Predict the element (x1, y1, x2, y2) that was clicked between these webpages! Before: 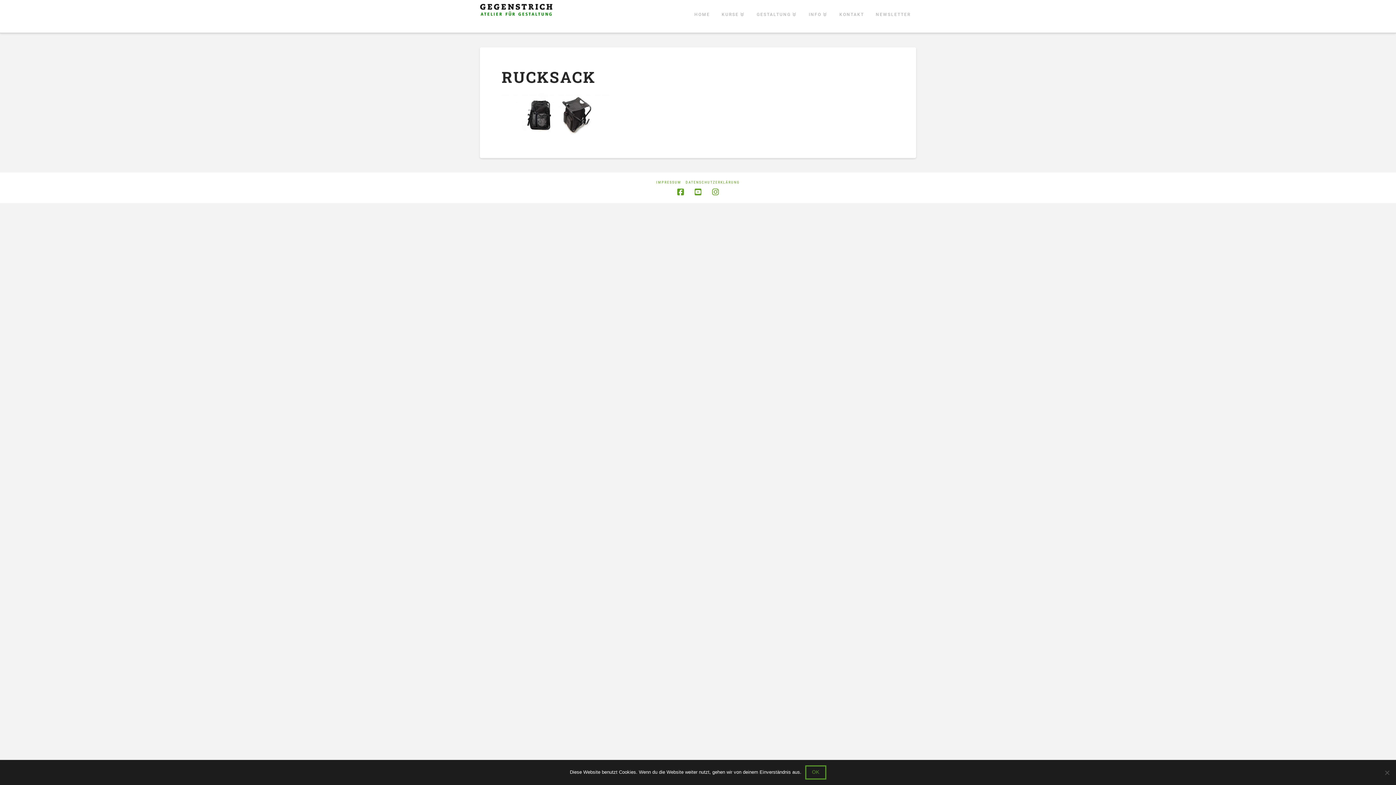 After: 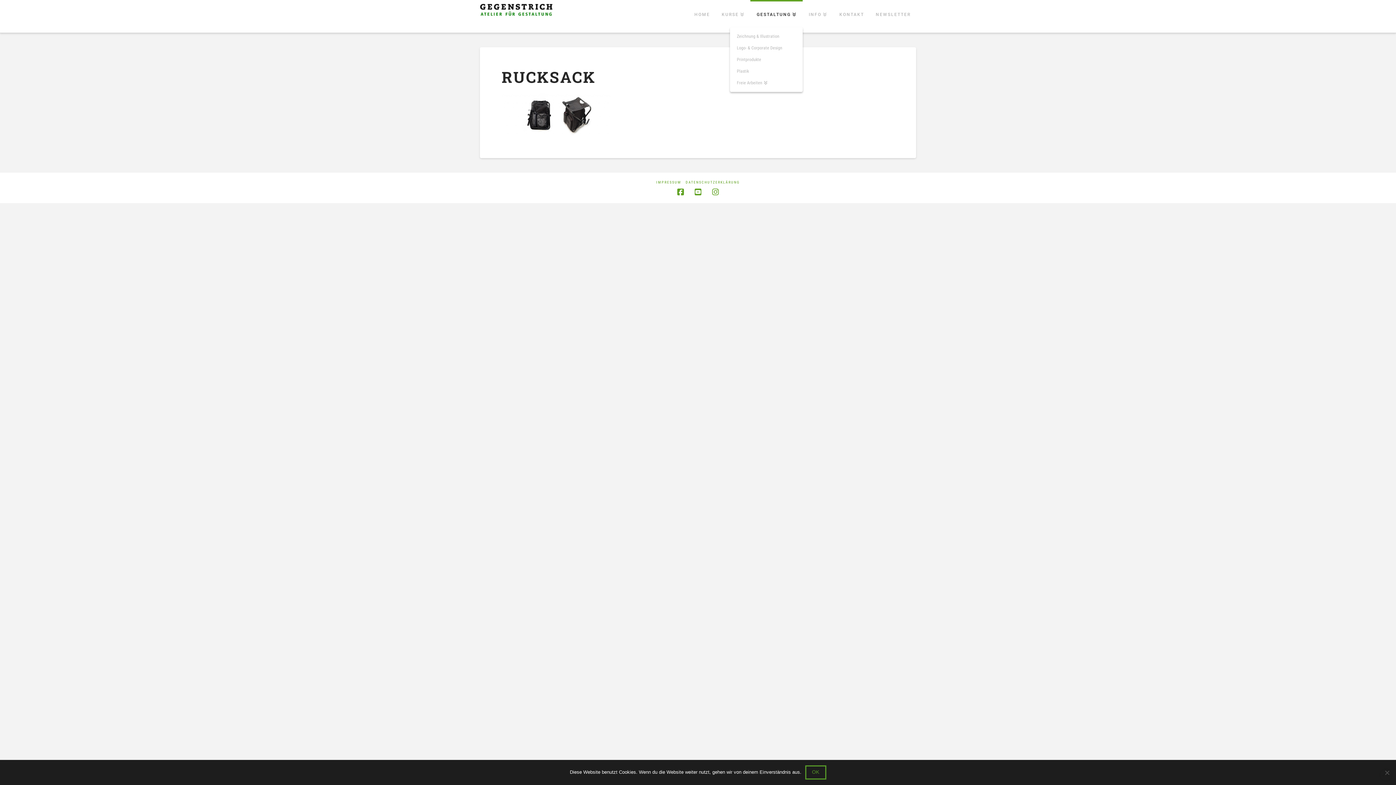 Action: label: GESTALTUNG bbox: (750, 0, 802, 32)